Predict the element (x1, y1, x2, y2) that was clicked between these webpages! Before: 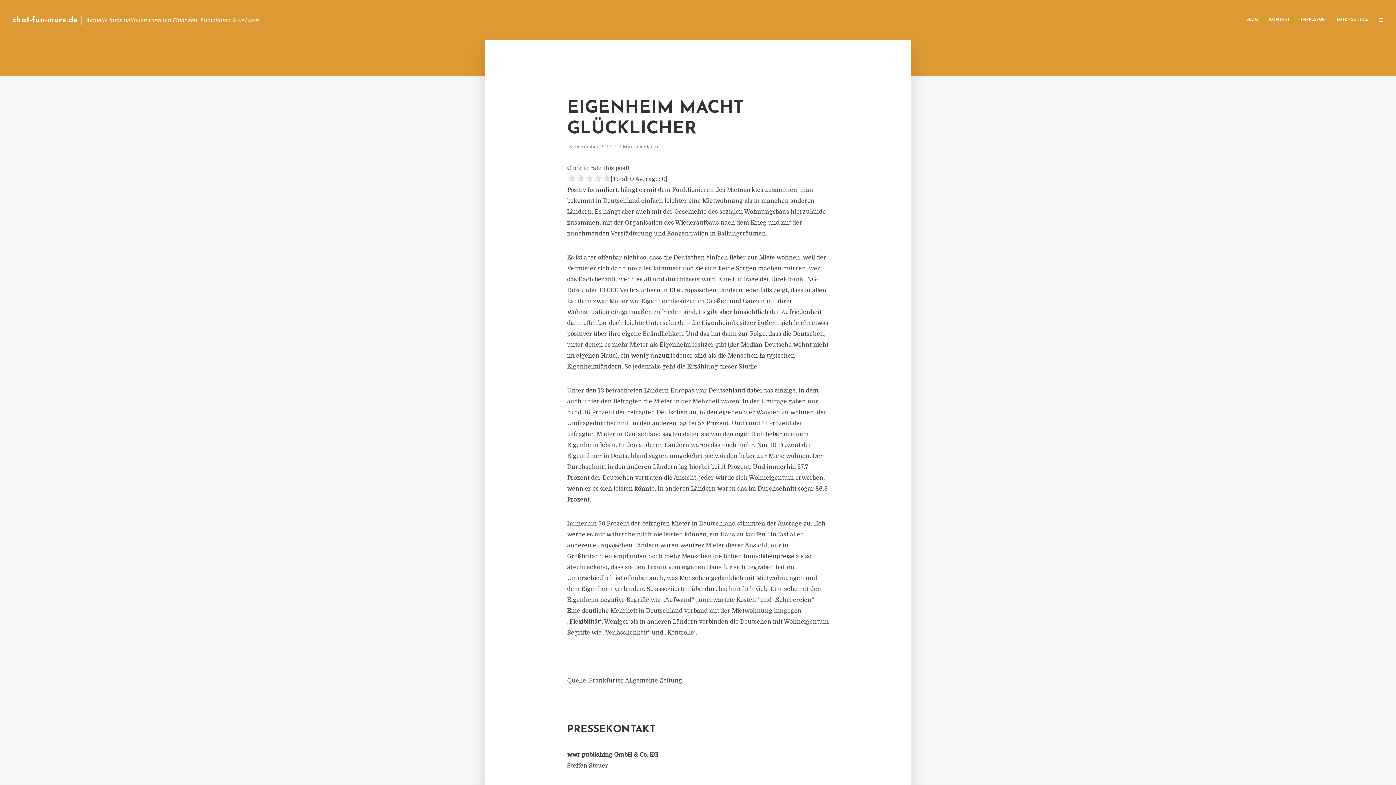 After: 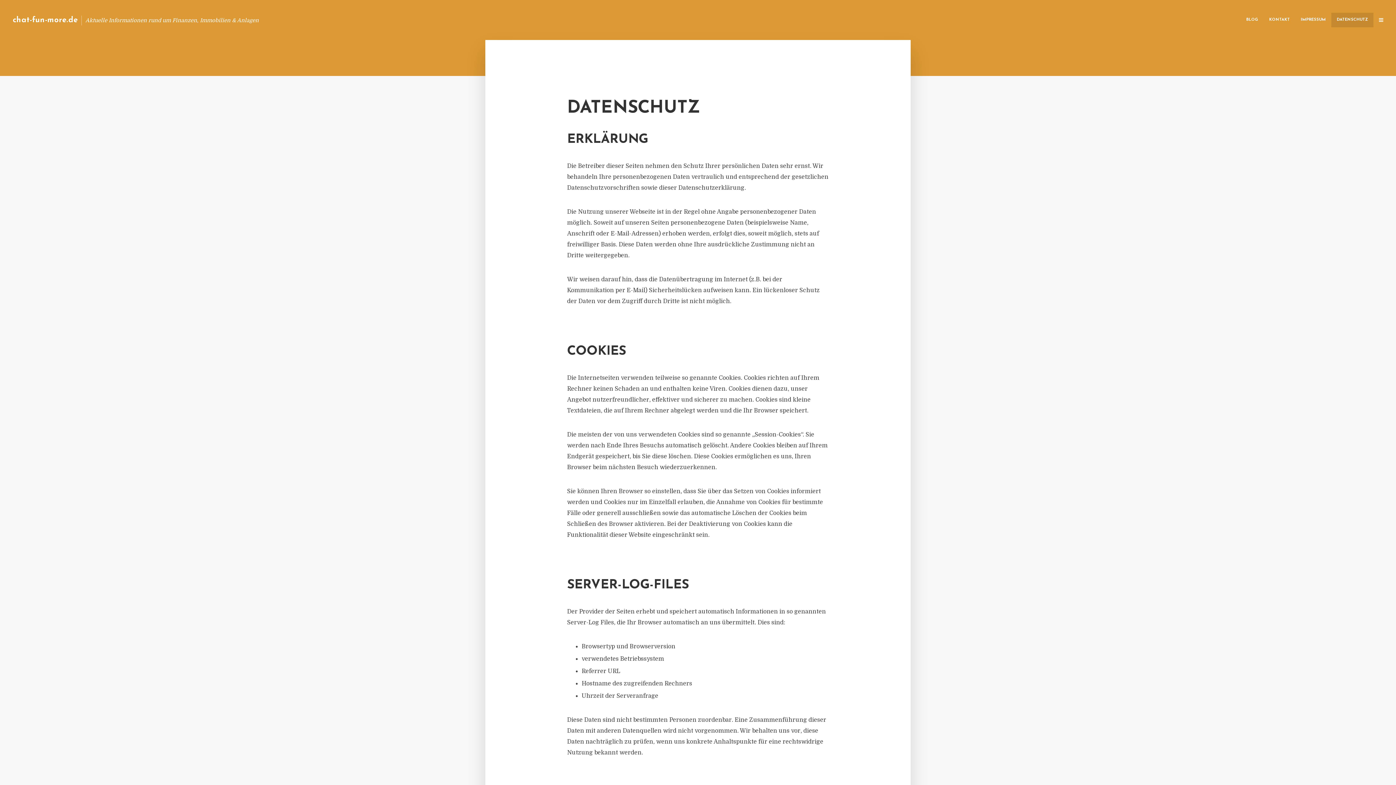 Action: bbox: (1331, 12, 1373, 27) label: DATENSCHUTZ